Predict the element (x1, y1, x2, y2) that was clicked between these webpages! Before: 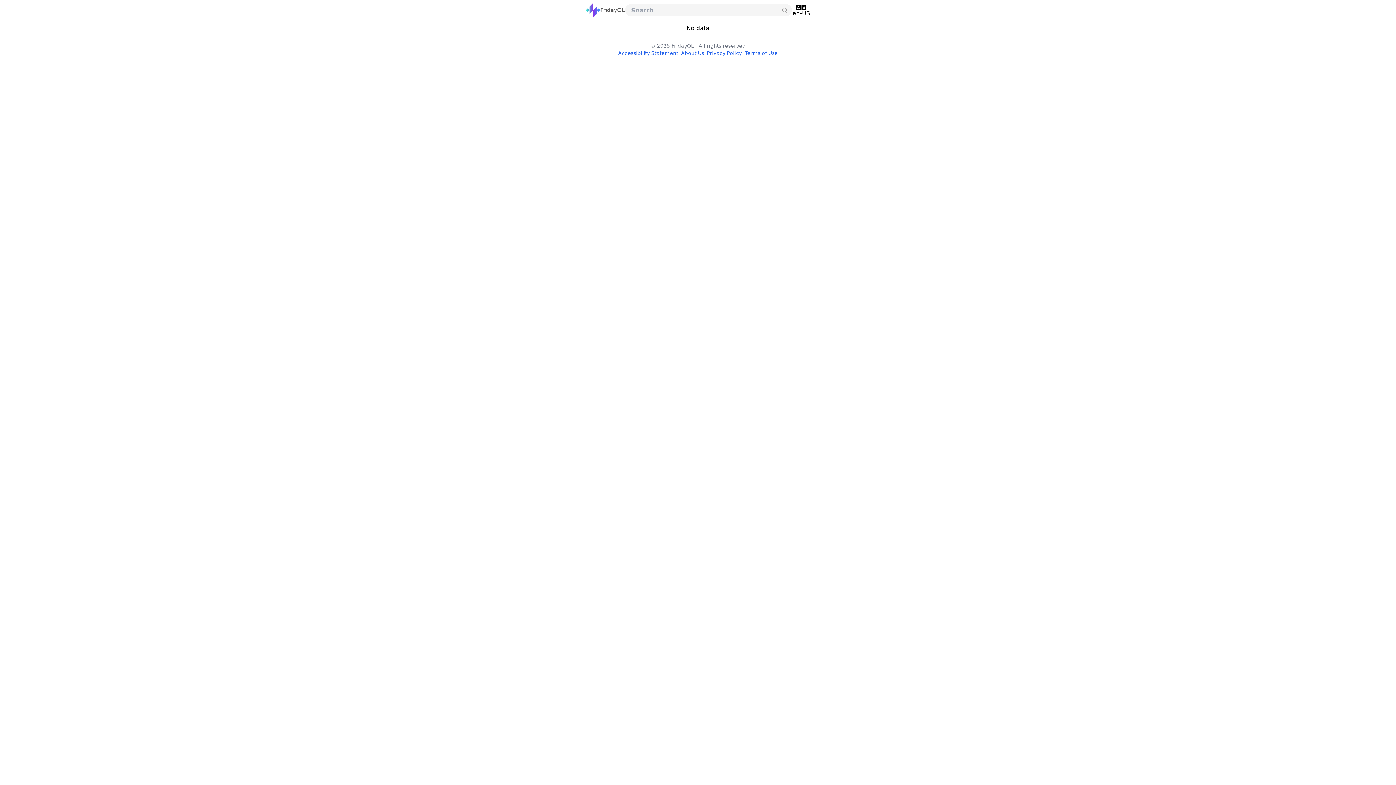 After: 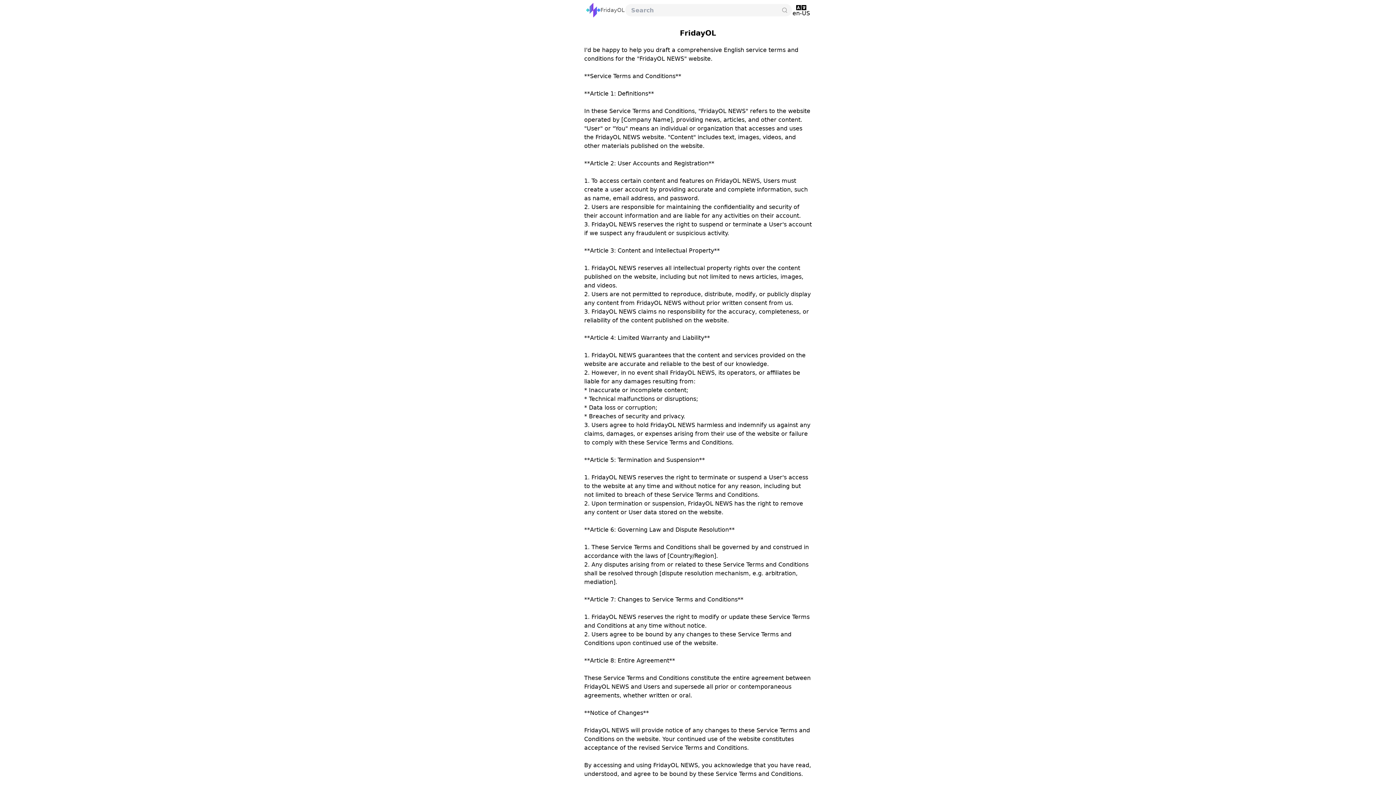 Action: bbox: (744, 50, 778, 56) label: Terms of Use